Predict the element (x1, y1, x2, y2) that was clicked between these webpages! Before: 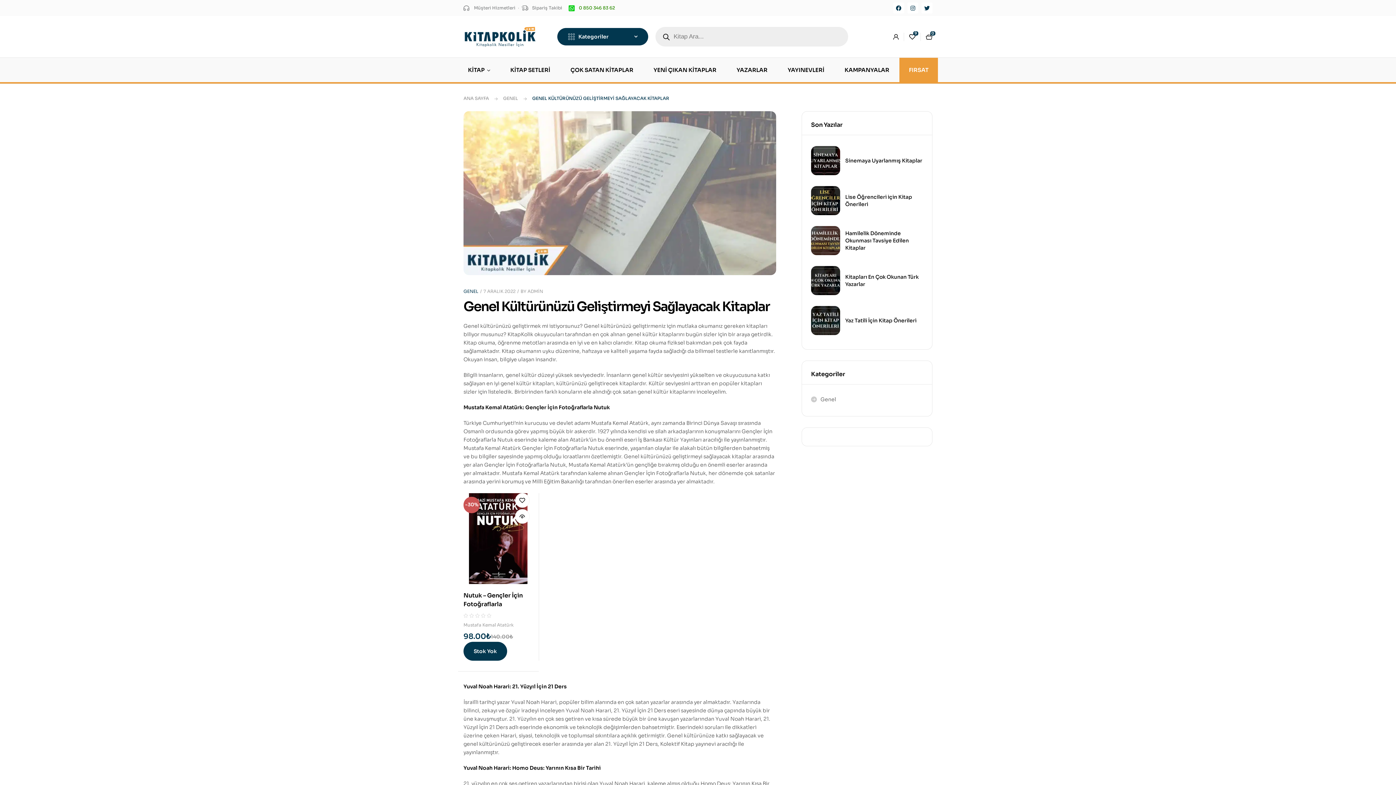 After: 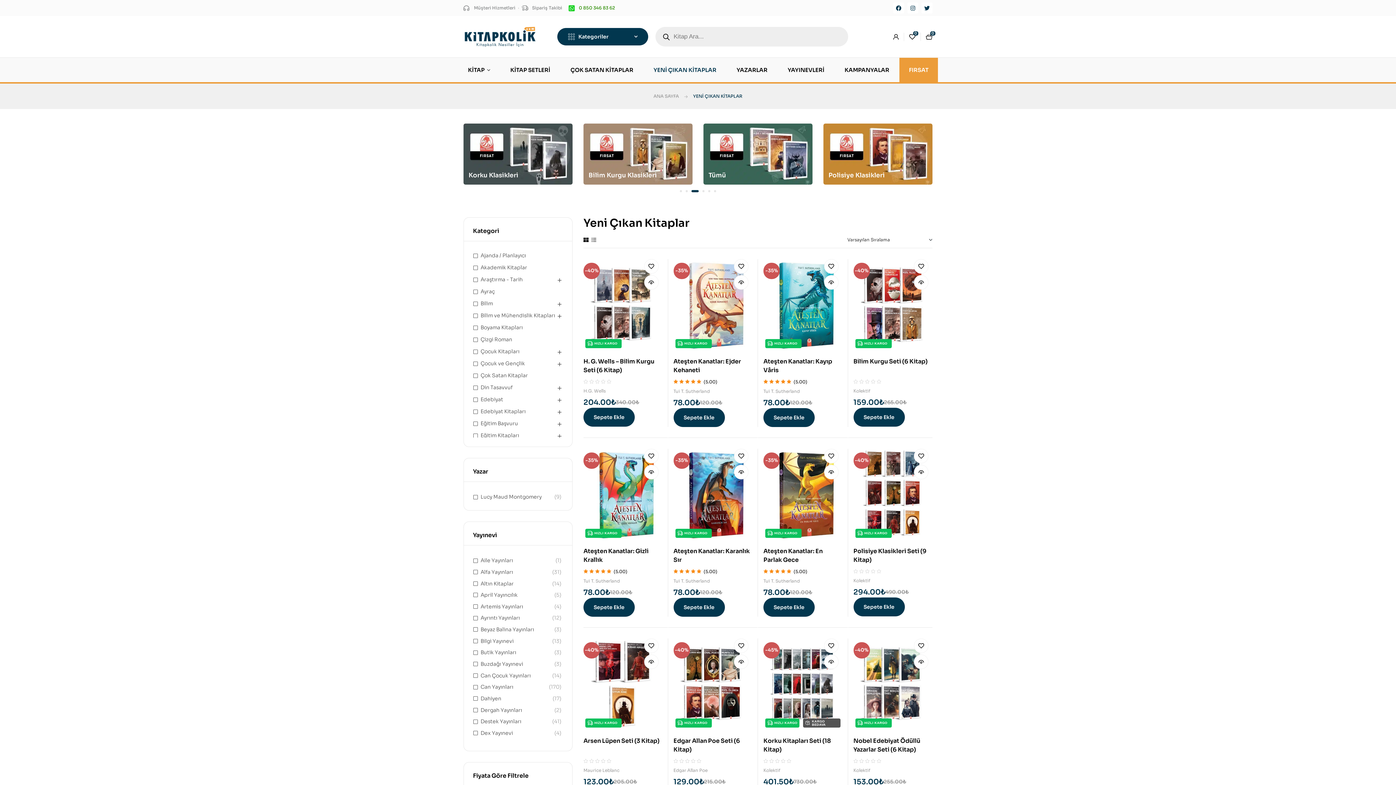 Action: bbox: (644, 57, 726, 82) label: YENİ ÇIKAN KİTAPLAR